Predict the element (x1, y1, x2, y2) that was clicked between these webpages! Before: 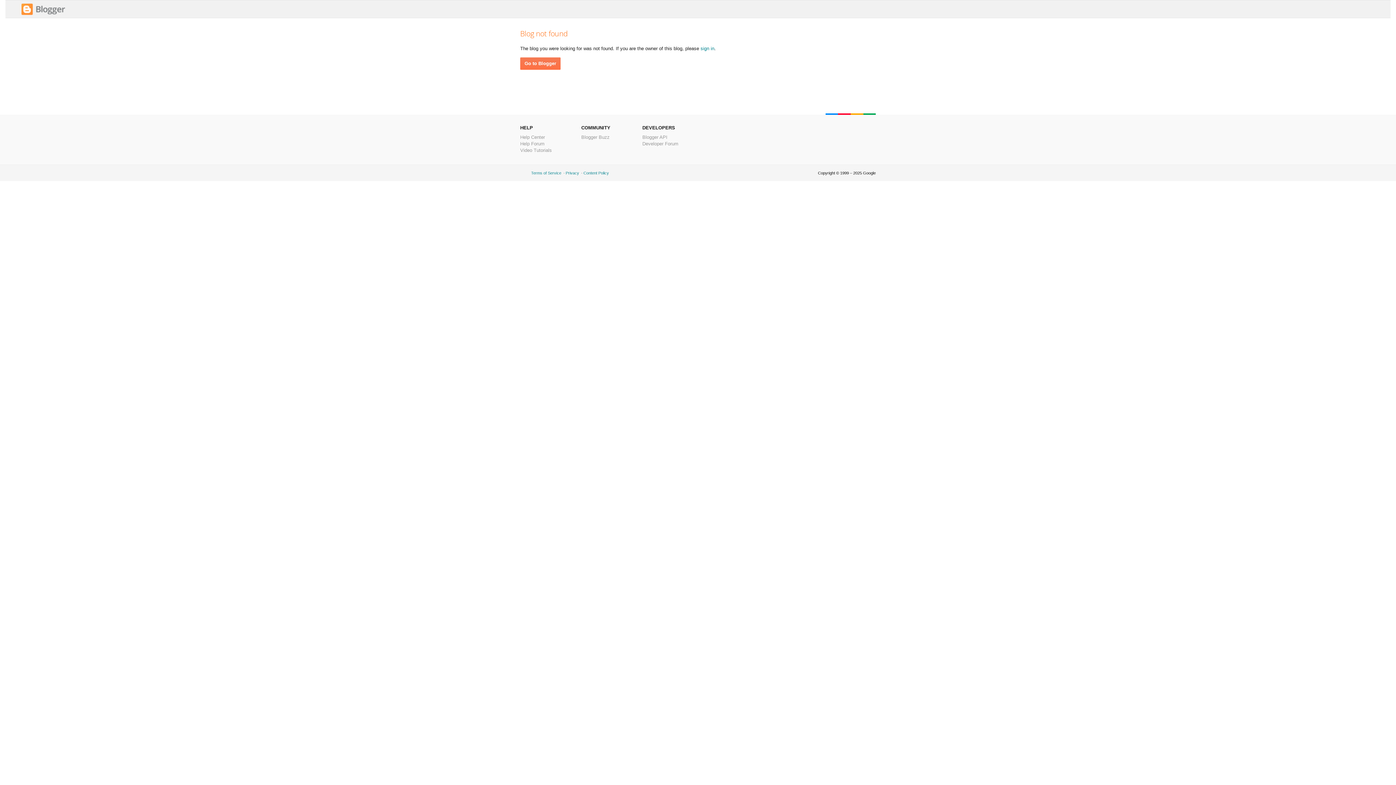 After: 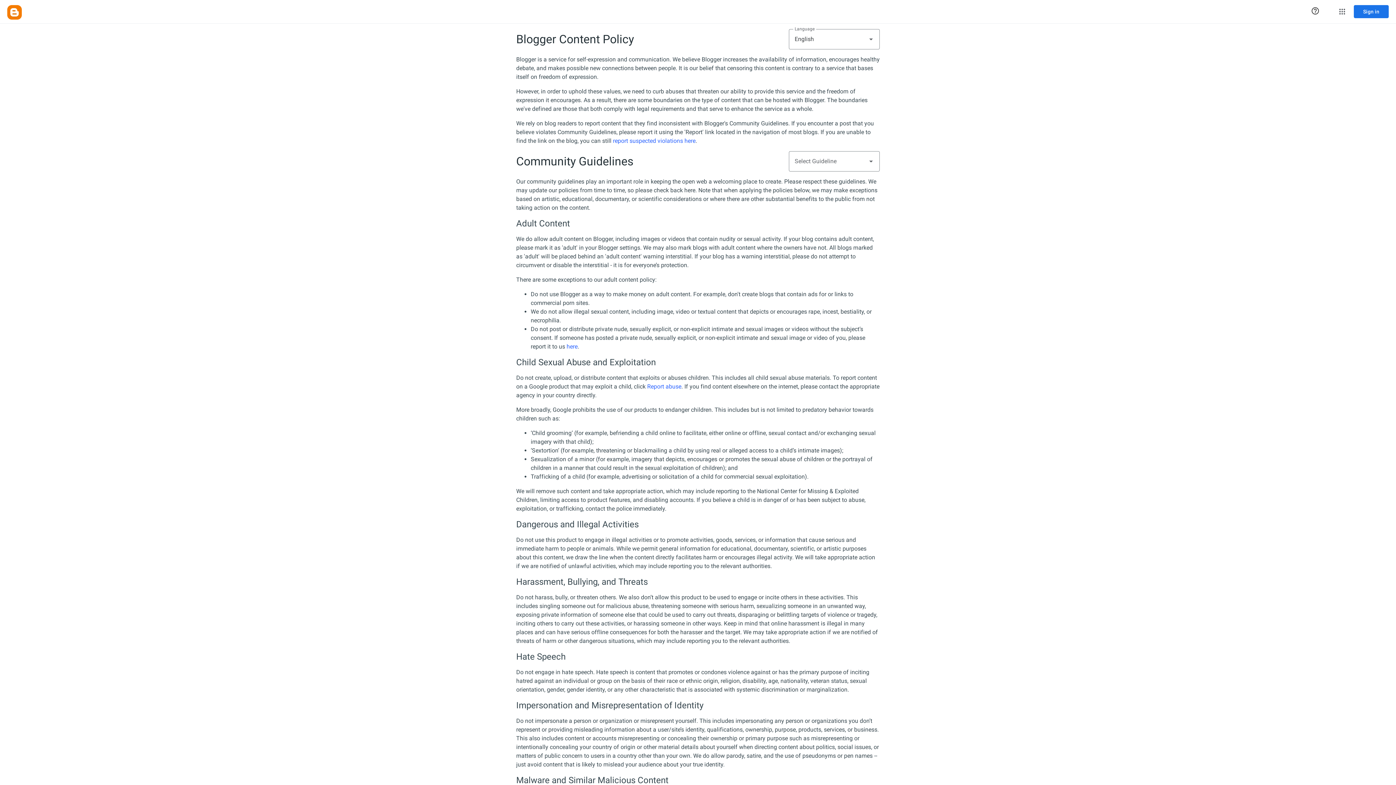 Action: label: Content Policy bbox: (583, 170, 609, 175)